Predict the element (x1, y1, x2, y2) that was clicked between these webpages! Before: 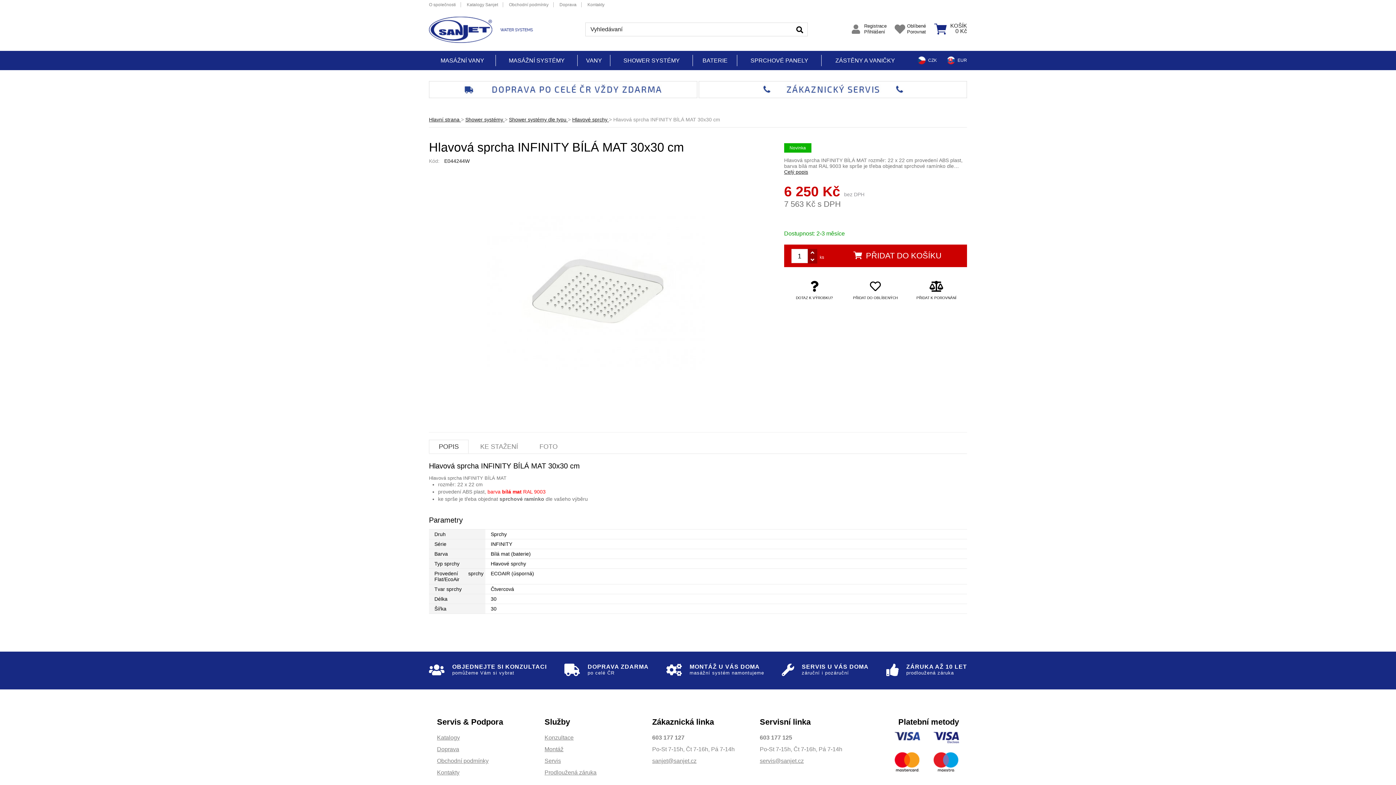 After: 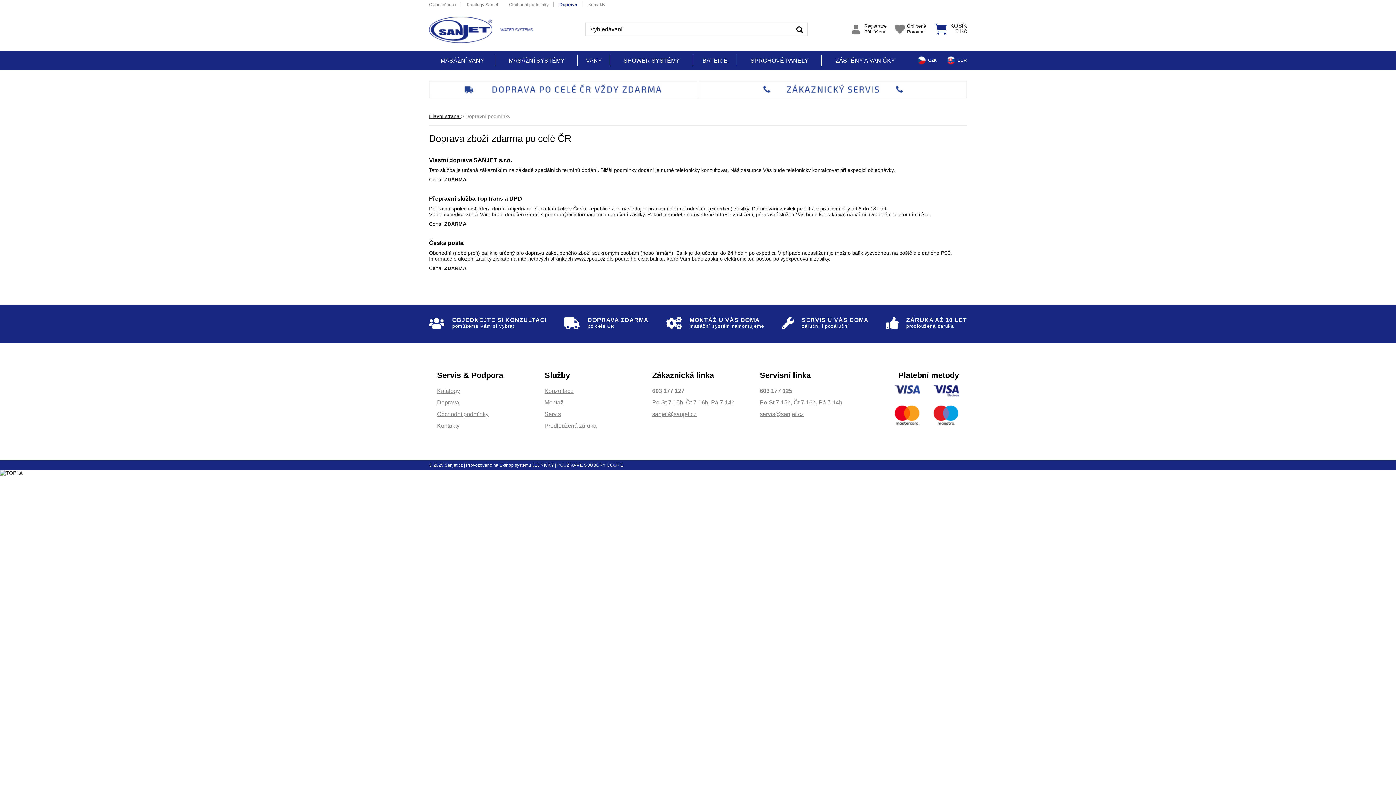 Action: label: Doprava bbox: (554, 2, 581, 7)